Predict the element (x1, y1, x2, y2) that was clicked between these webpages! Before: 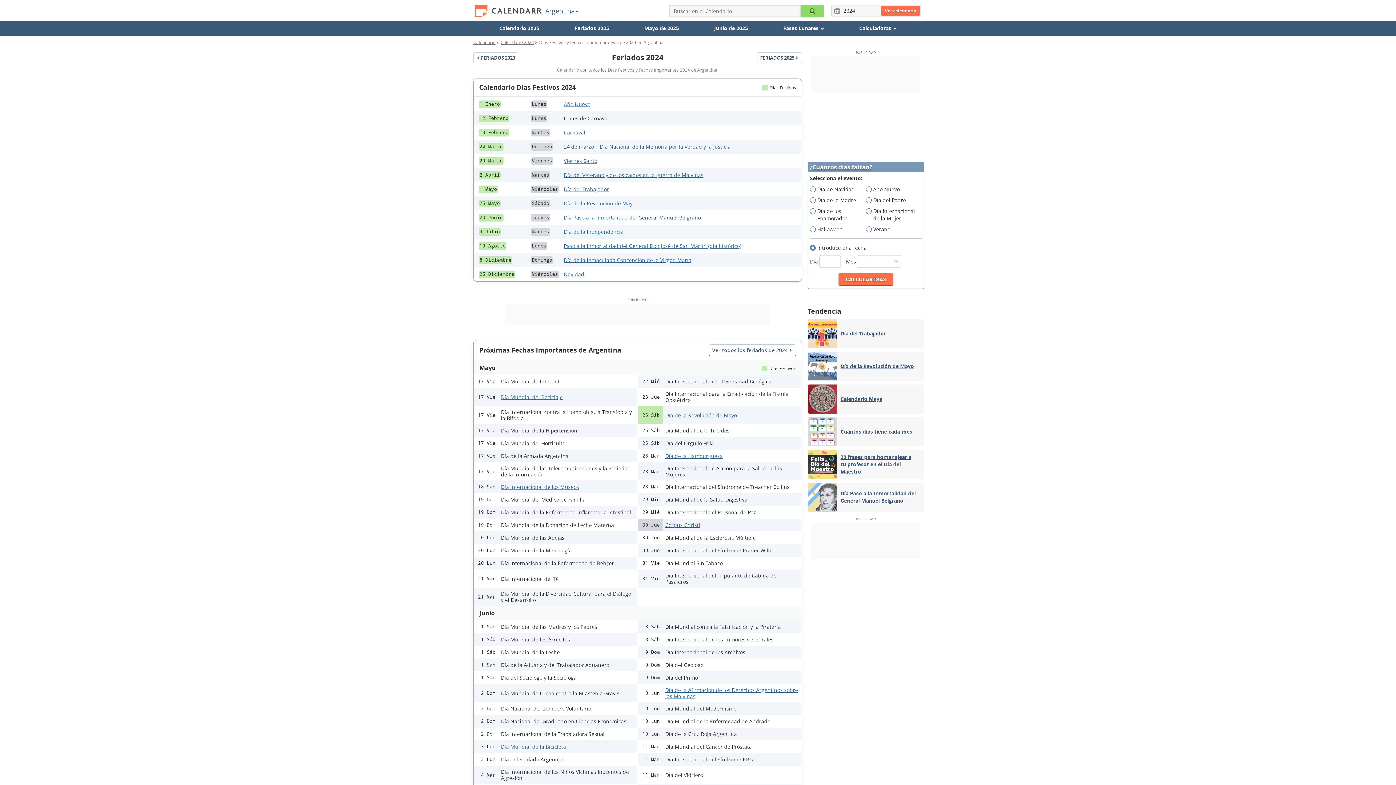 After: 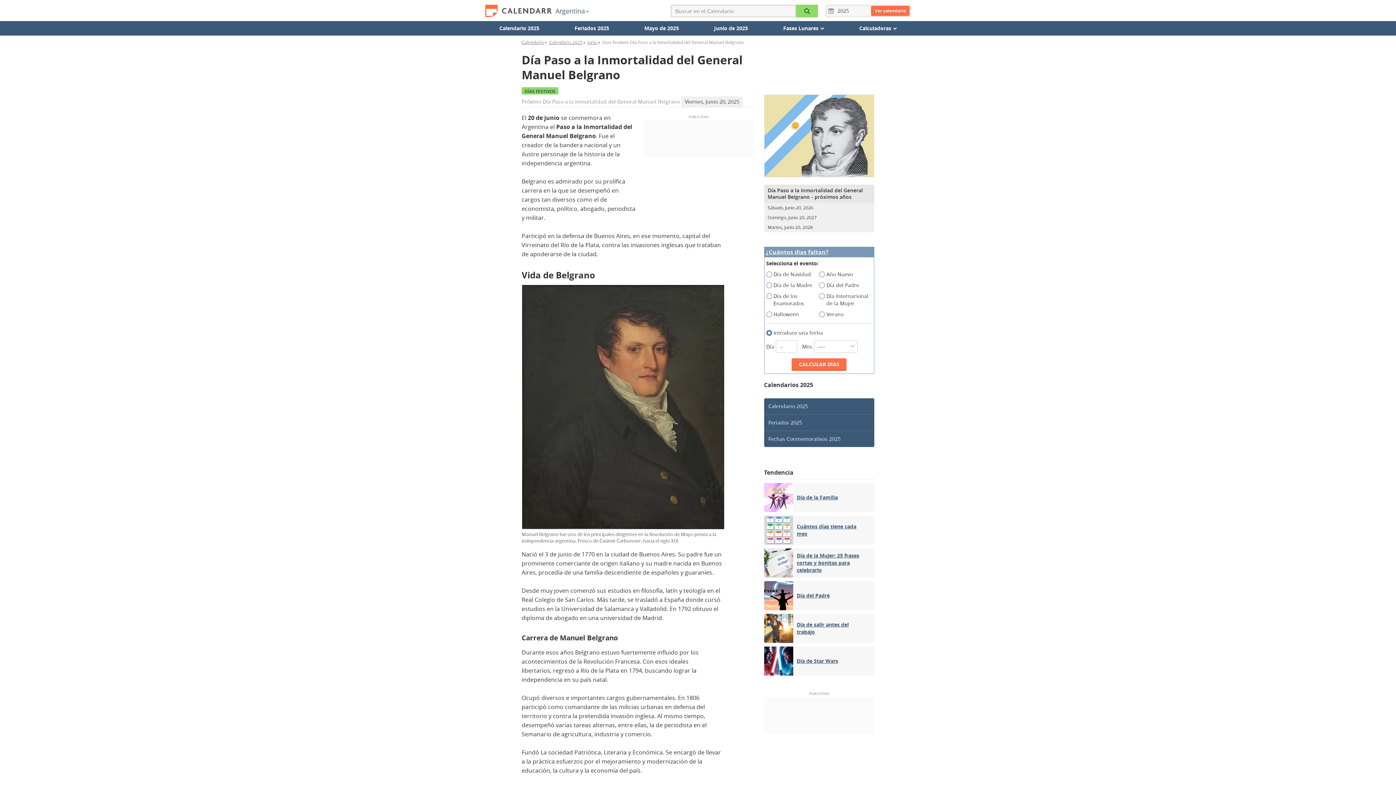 Action: bbox: (564, 214, 701, 221) label: Día Paso a la Inmortalidad del General Manuel Belgrano